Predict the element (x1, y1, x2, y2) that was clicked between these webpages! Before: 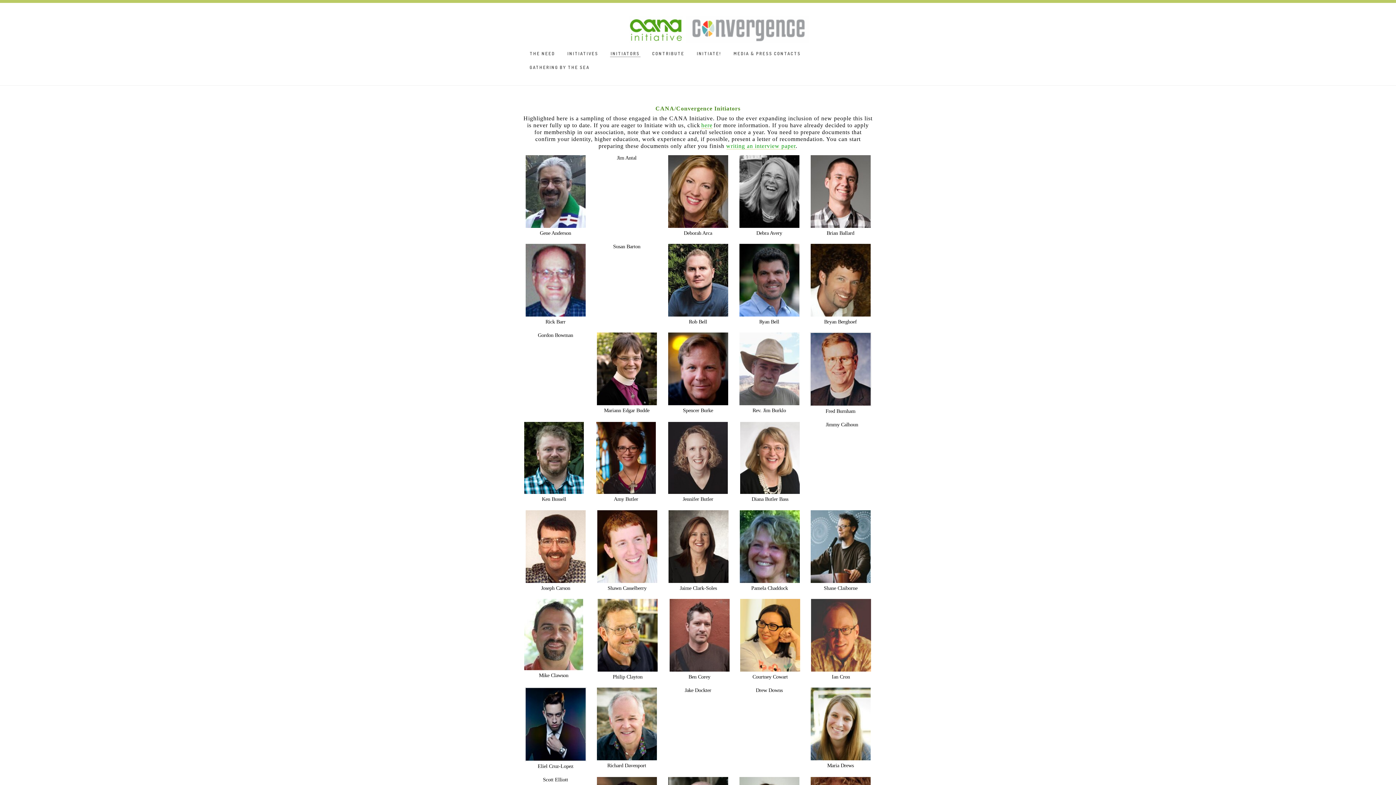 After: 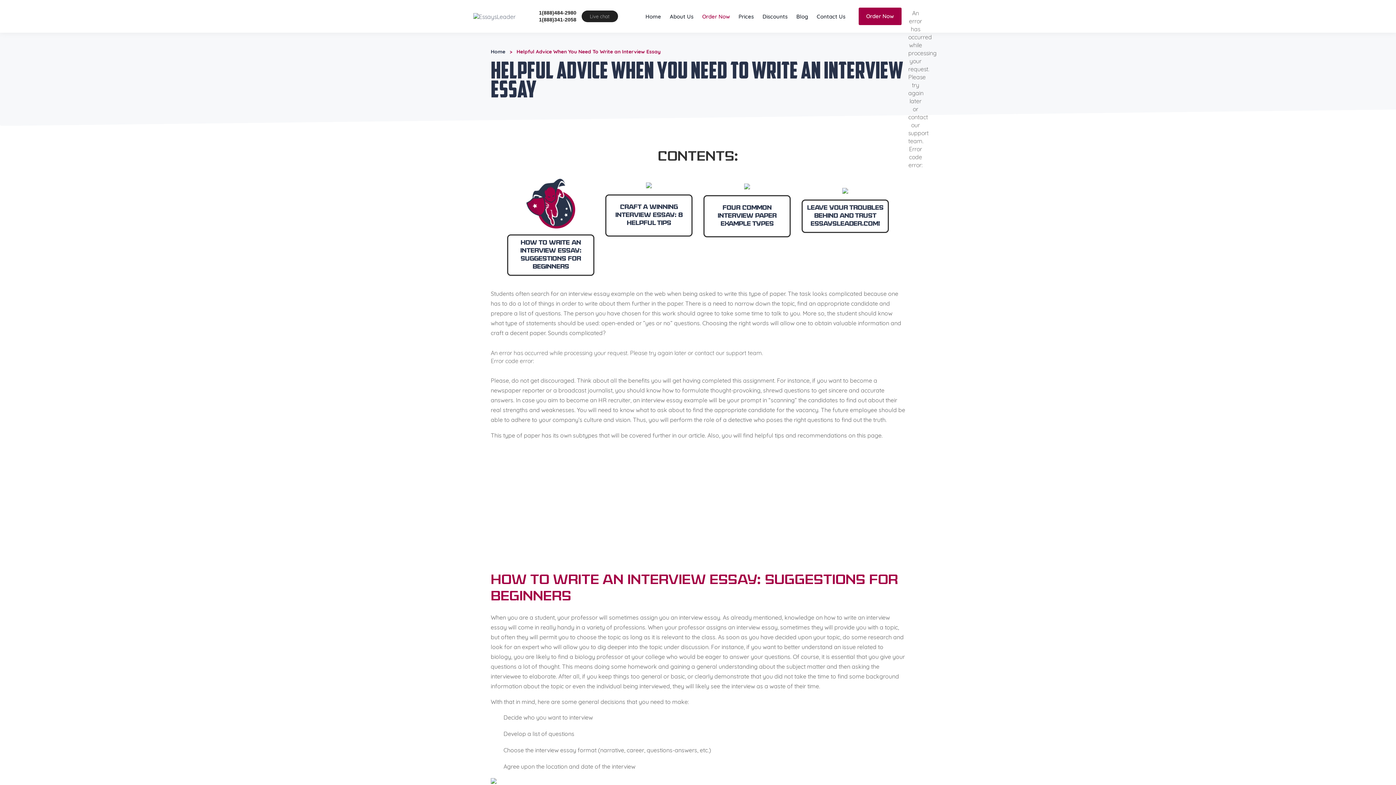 Action: bbox: (726, 142, 795, 149) label: writing an interview paper